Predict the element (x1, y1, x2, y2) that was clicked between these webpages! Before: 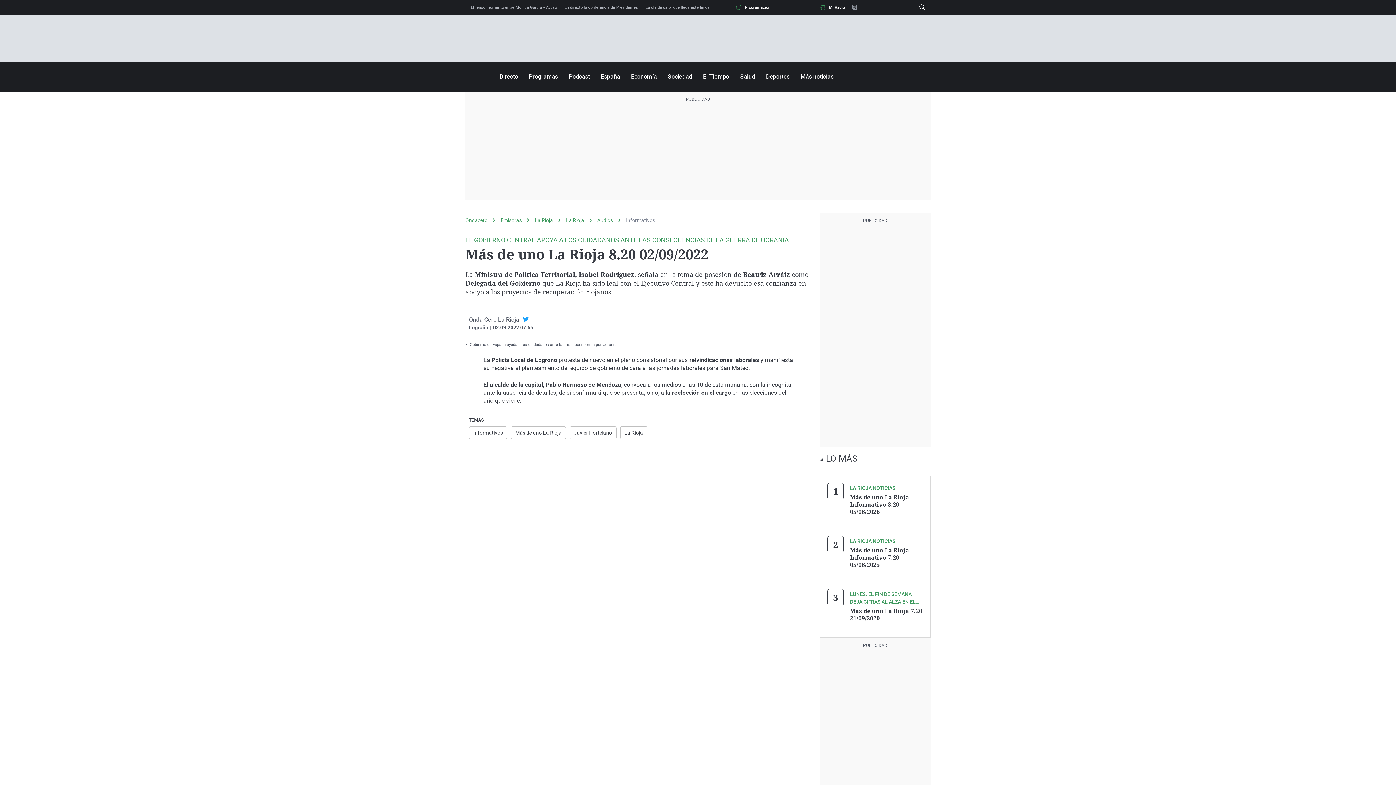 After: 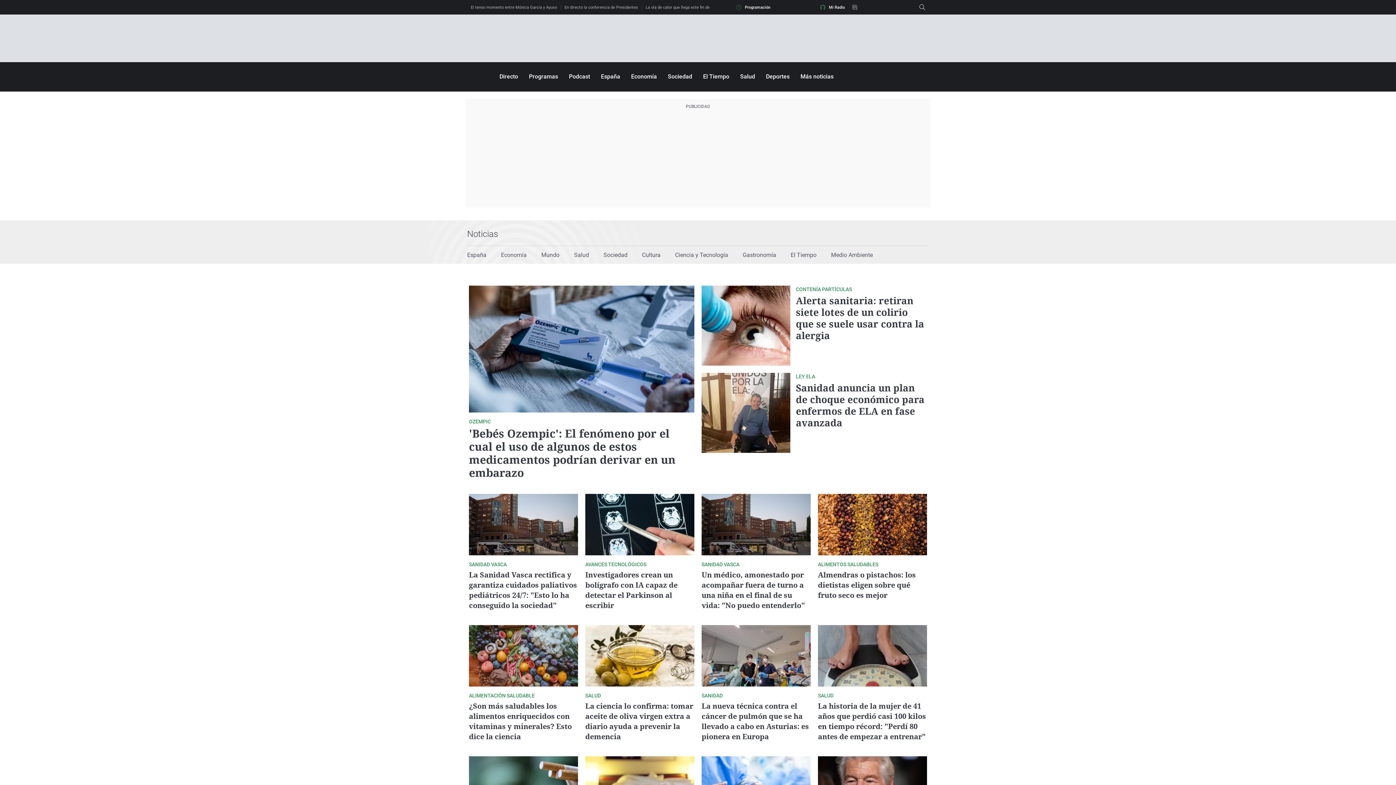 Action: bbox: (740, 73, 755, 80) label: Salud